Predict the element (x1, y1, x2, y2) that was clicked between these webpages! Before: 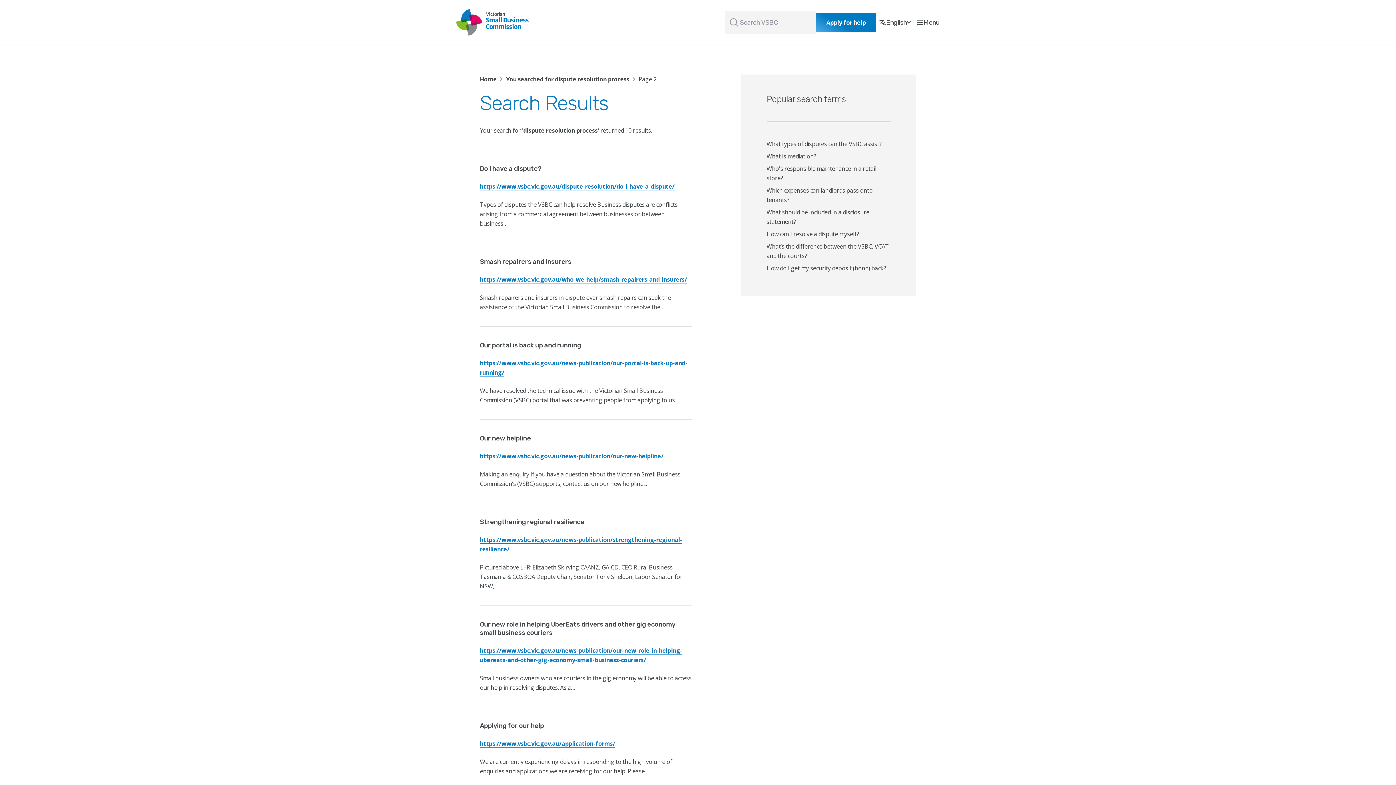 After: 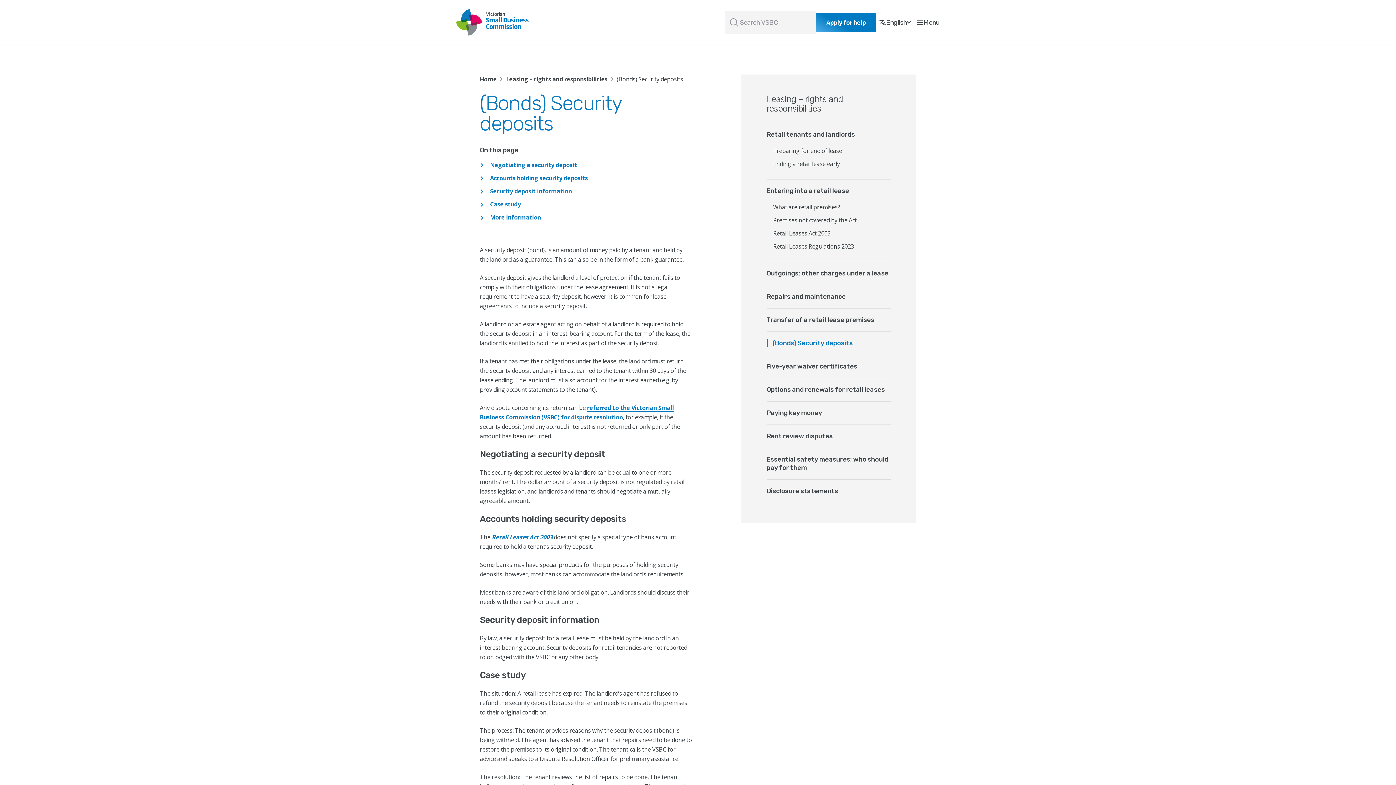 Action: label: How do I get my security deposit (bond) back? bbox: (766, 264, 886, 272)